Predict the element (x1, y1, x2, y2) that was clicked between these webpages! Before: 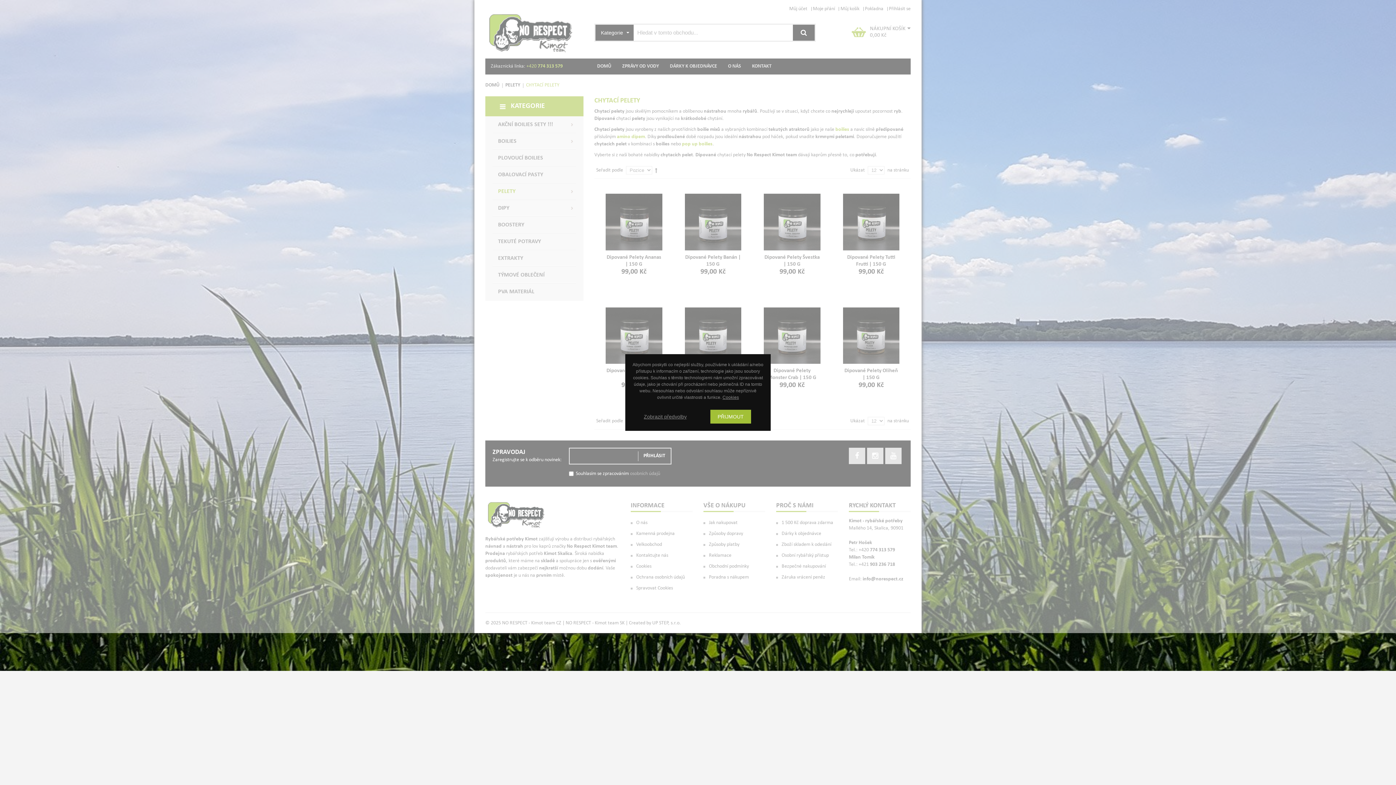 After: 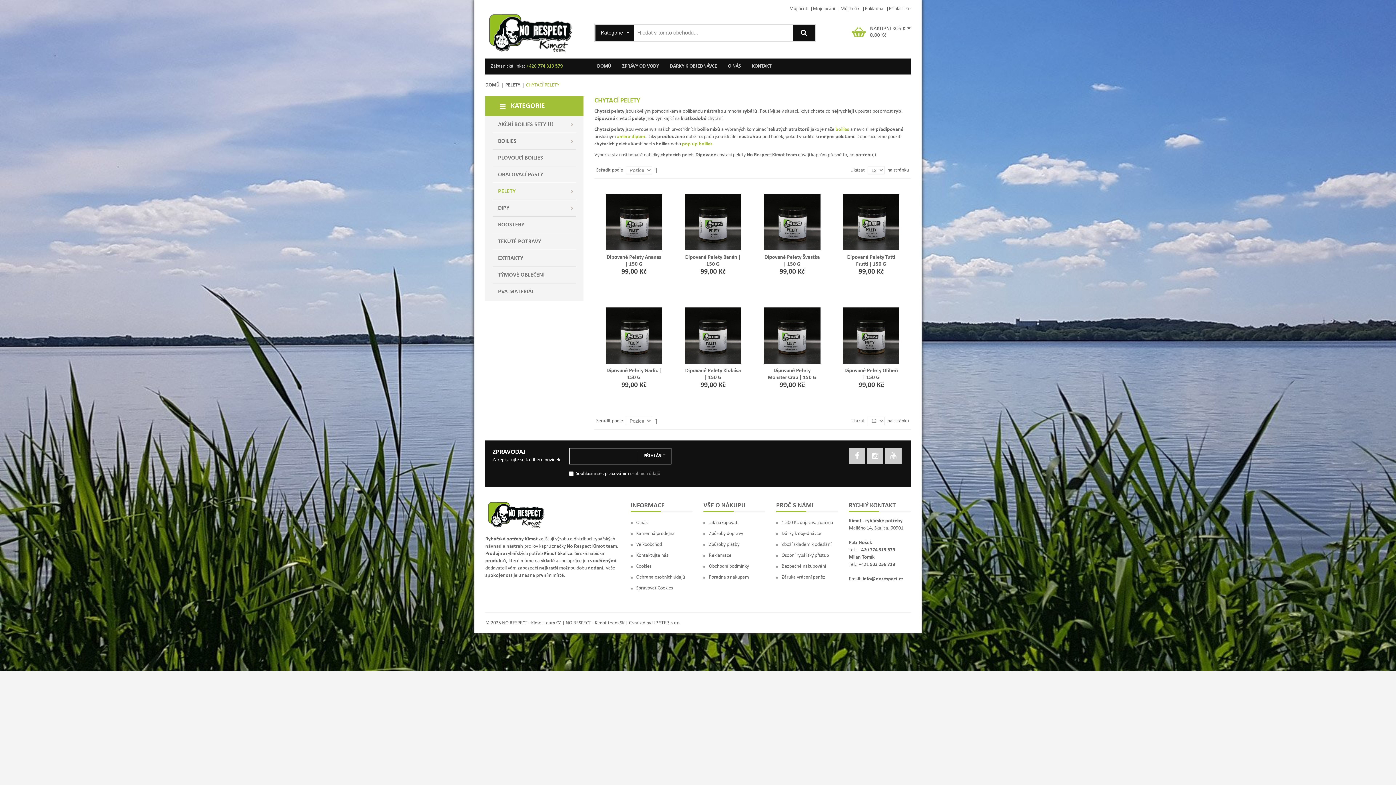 Action: label: PŘIJMOUT bbox: (710, 410, 751, 423)